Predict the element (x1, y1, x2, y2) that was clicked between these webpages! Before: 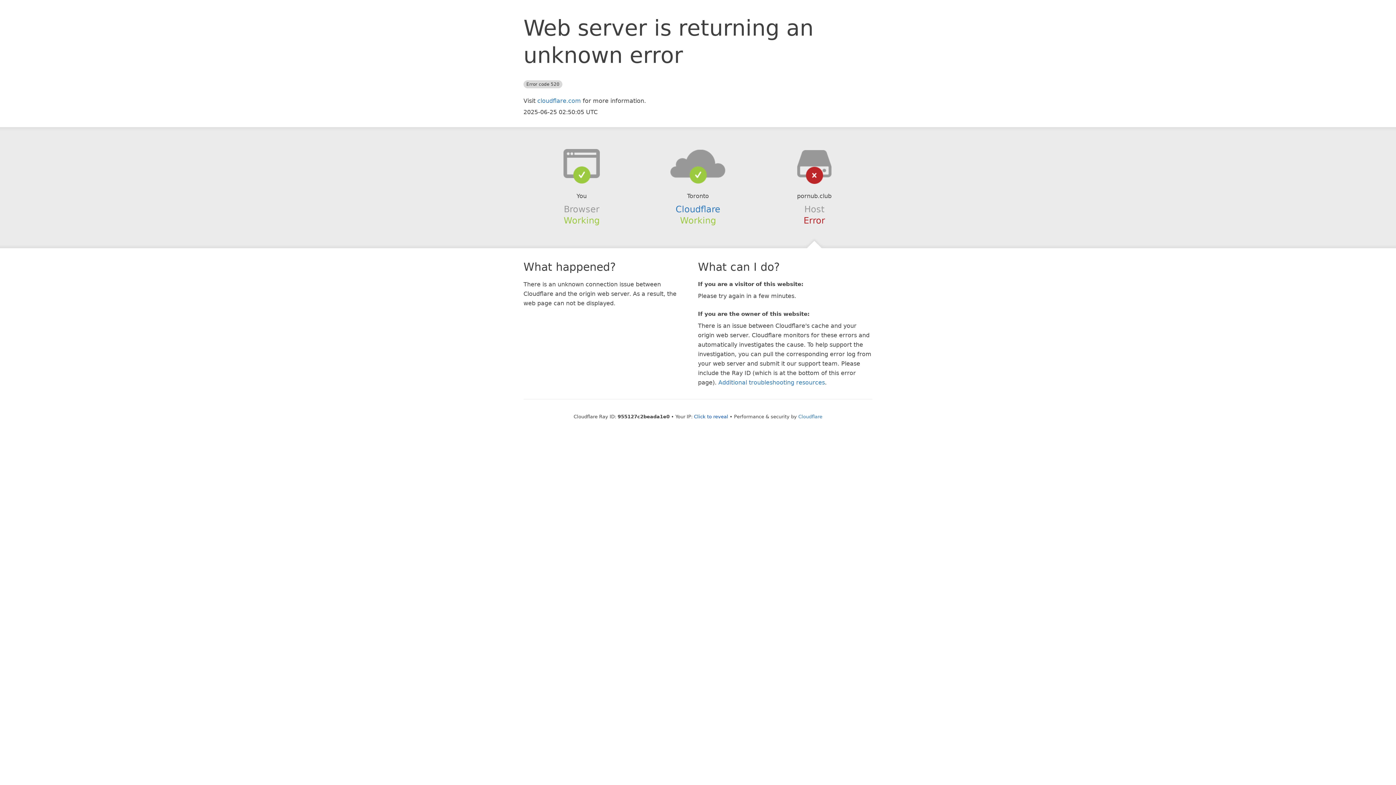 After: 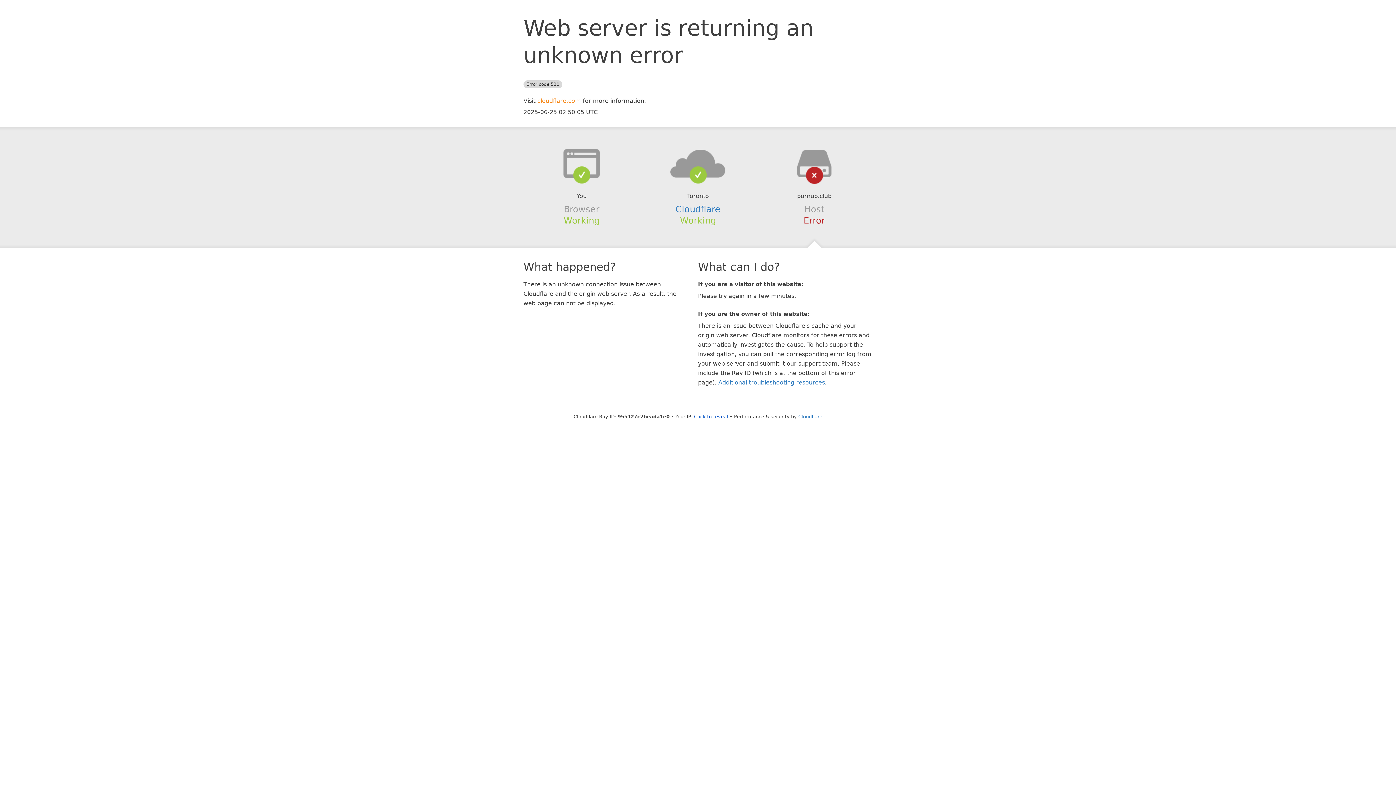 Action: label: cloudflare.com bbox: (537, 97, 581, 104)